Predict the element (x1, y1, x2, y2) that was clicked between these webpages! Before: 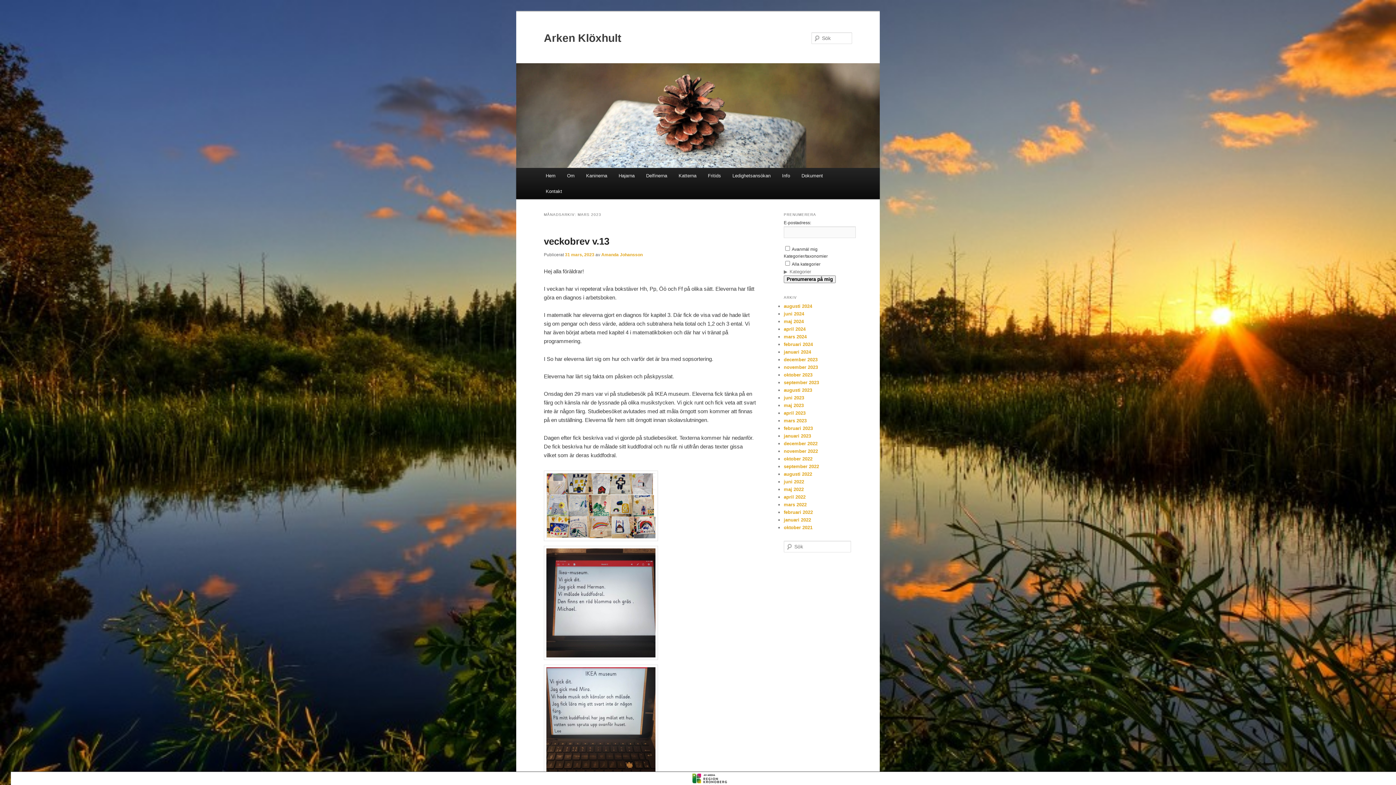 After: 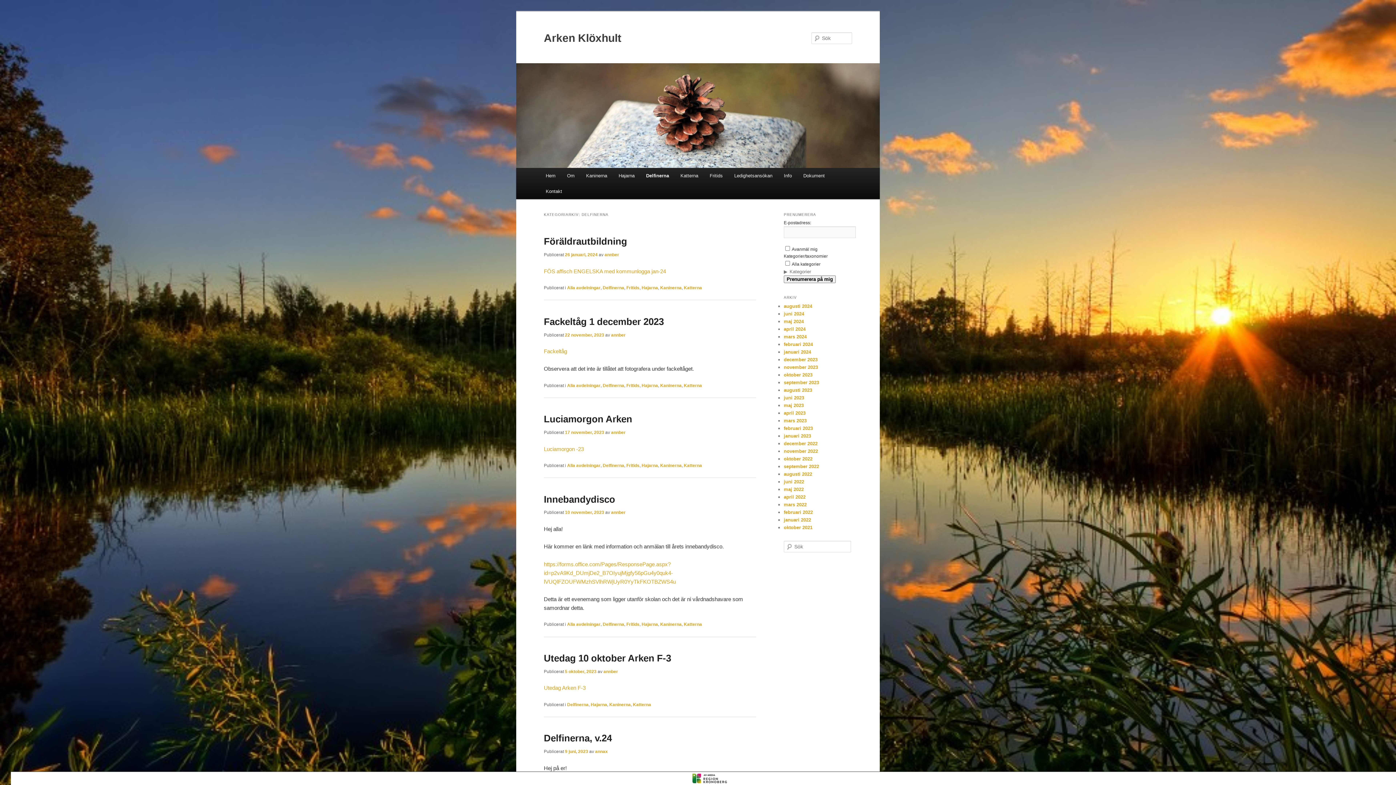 Action: bbox: (640, 168, 673, 183) label: Delfinerna